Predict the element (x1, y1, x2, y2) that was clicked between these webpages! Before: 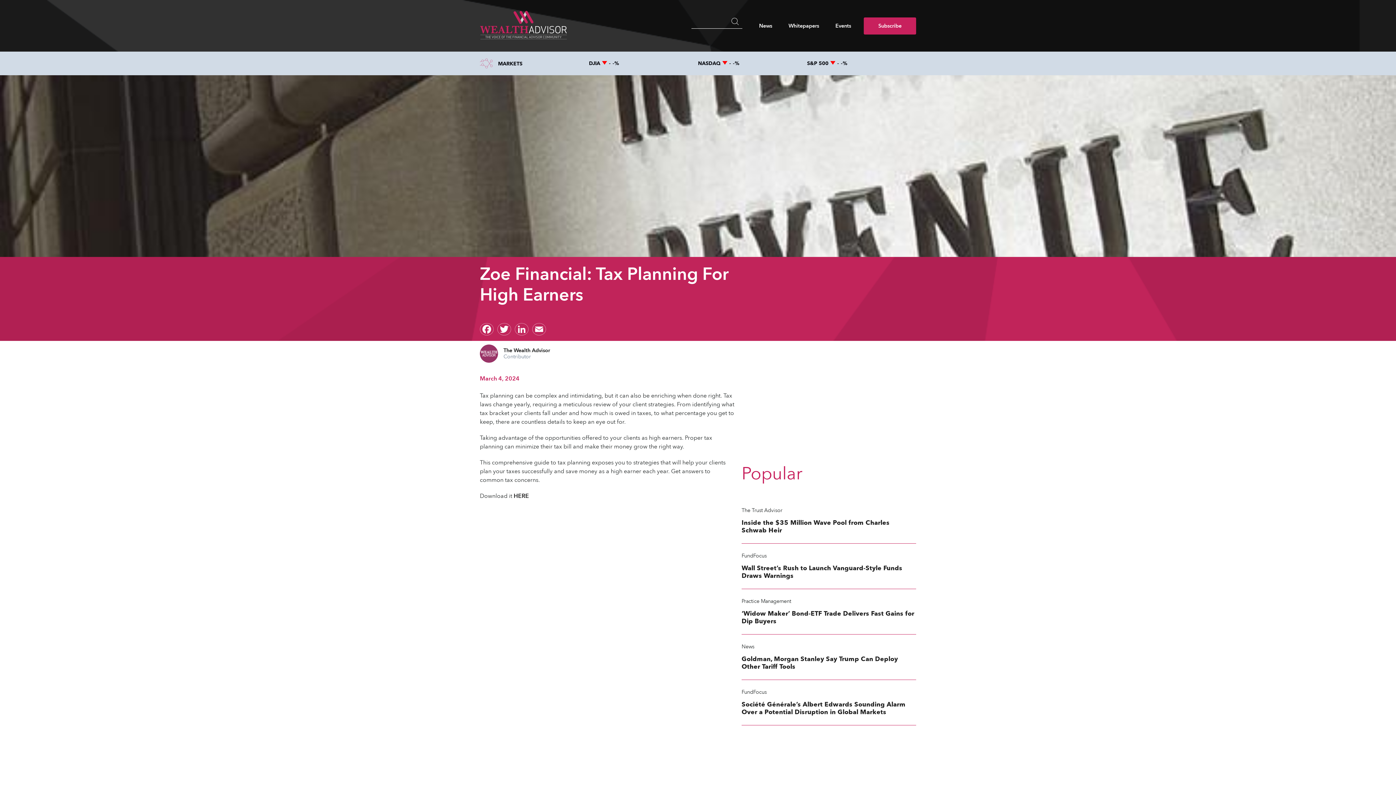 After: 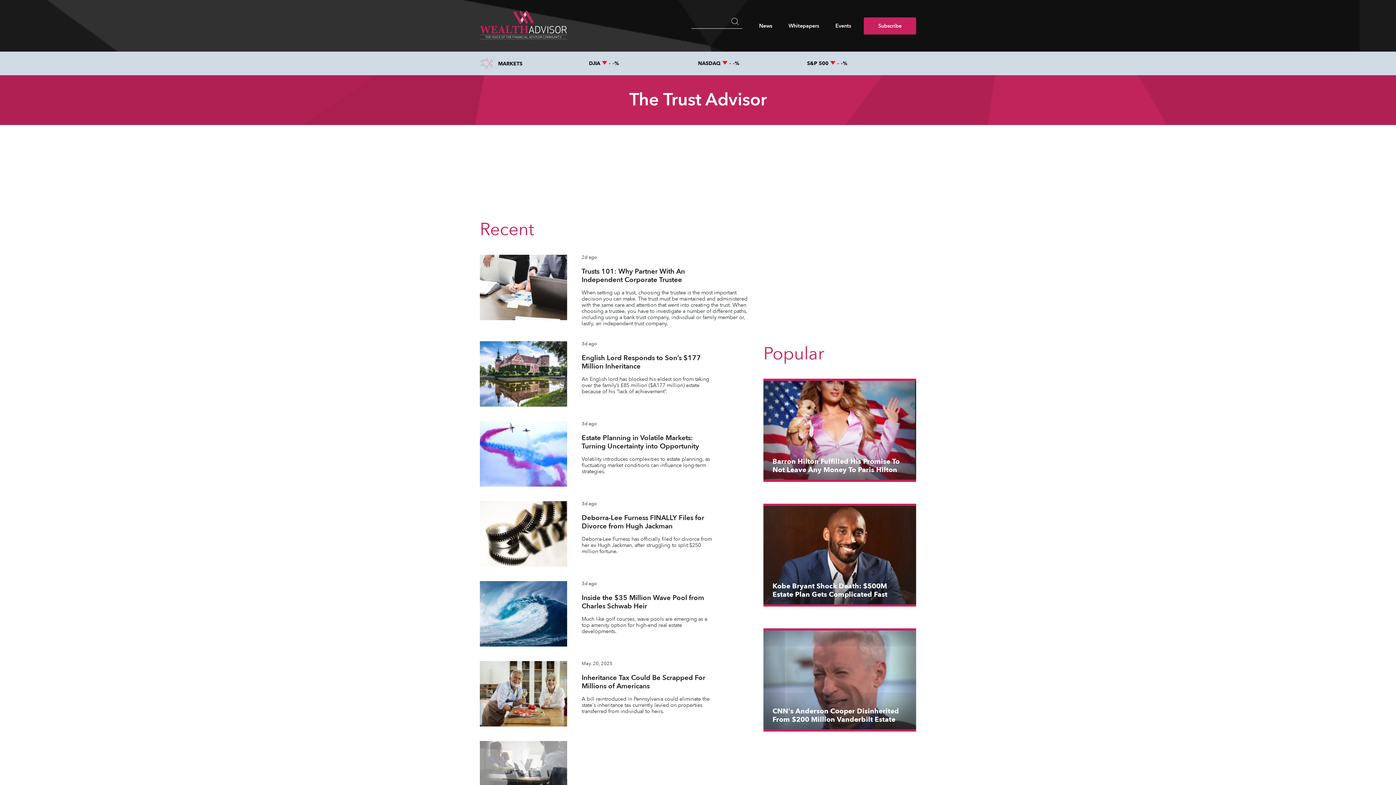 Action: bbox: (741, 507, 916, 513) label: The Trust Advisor